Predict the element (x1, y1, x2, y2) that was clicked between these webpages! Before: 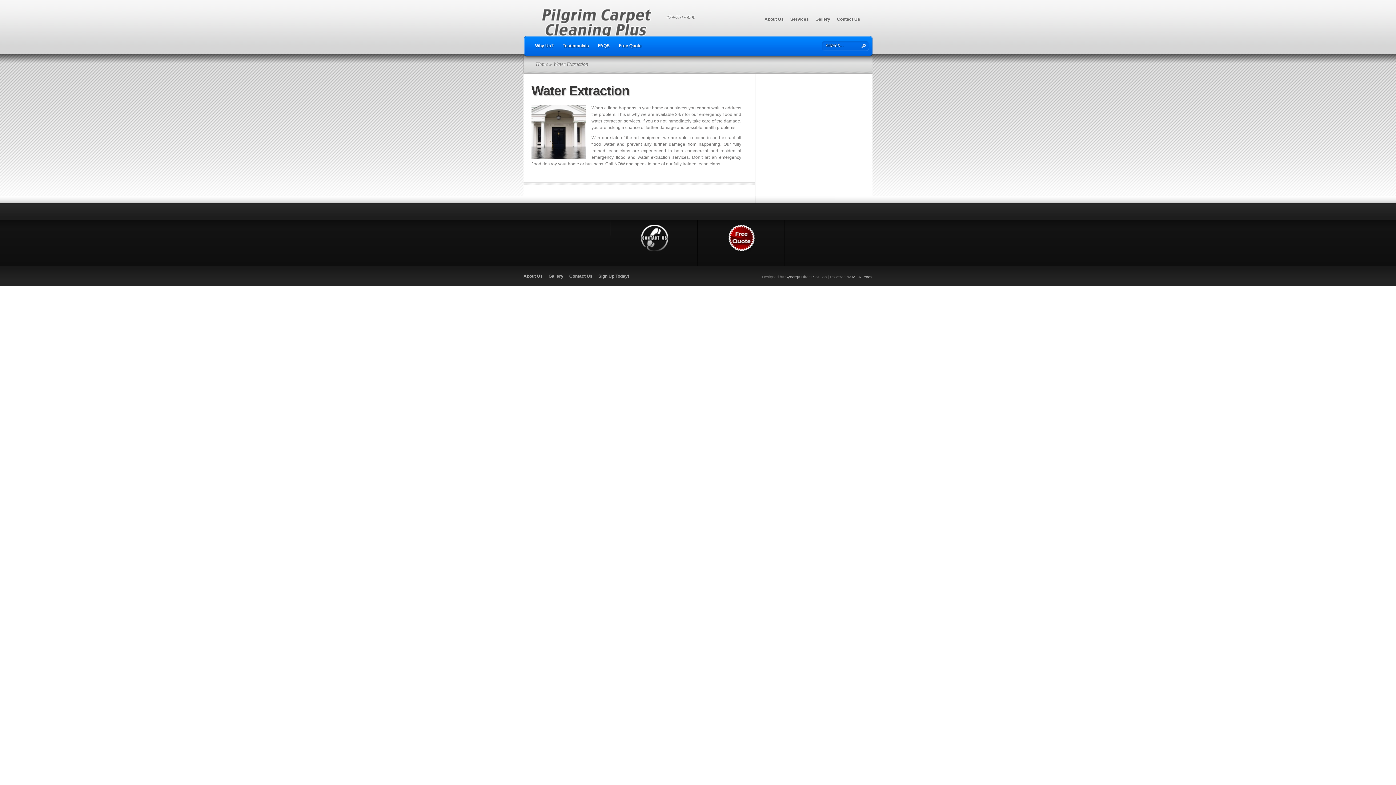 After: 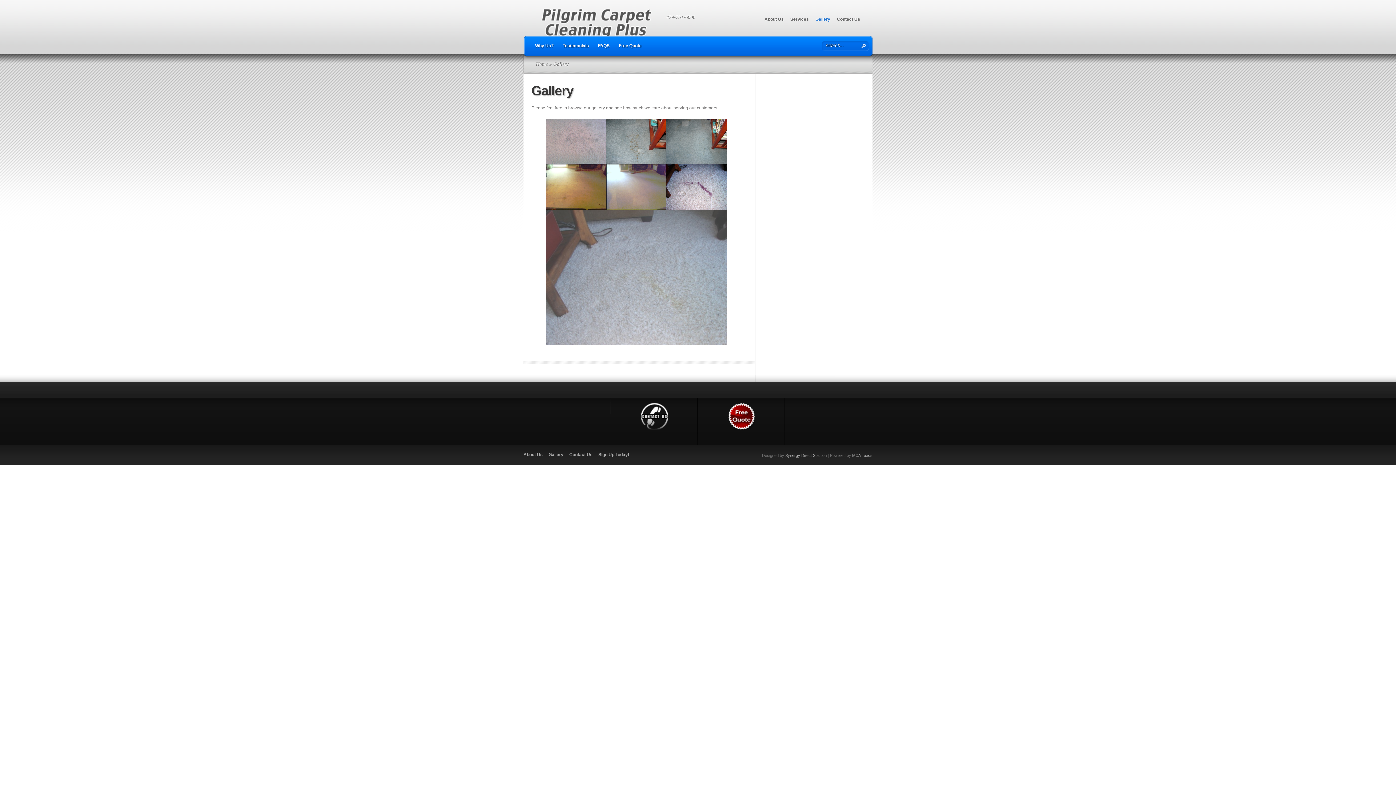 Action: bbox: (812, 12, 833, 29) label: Gallery